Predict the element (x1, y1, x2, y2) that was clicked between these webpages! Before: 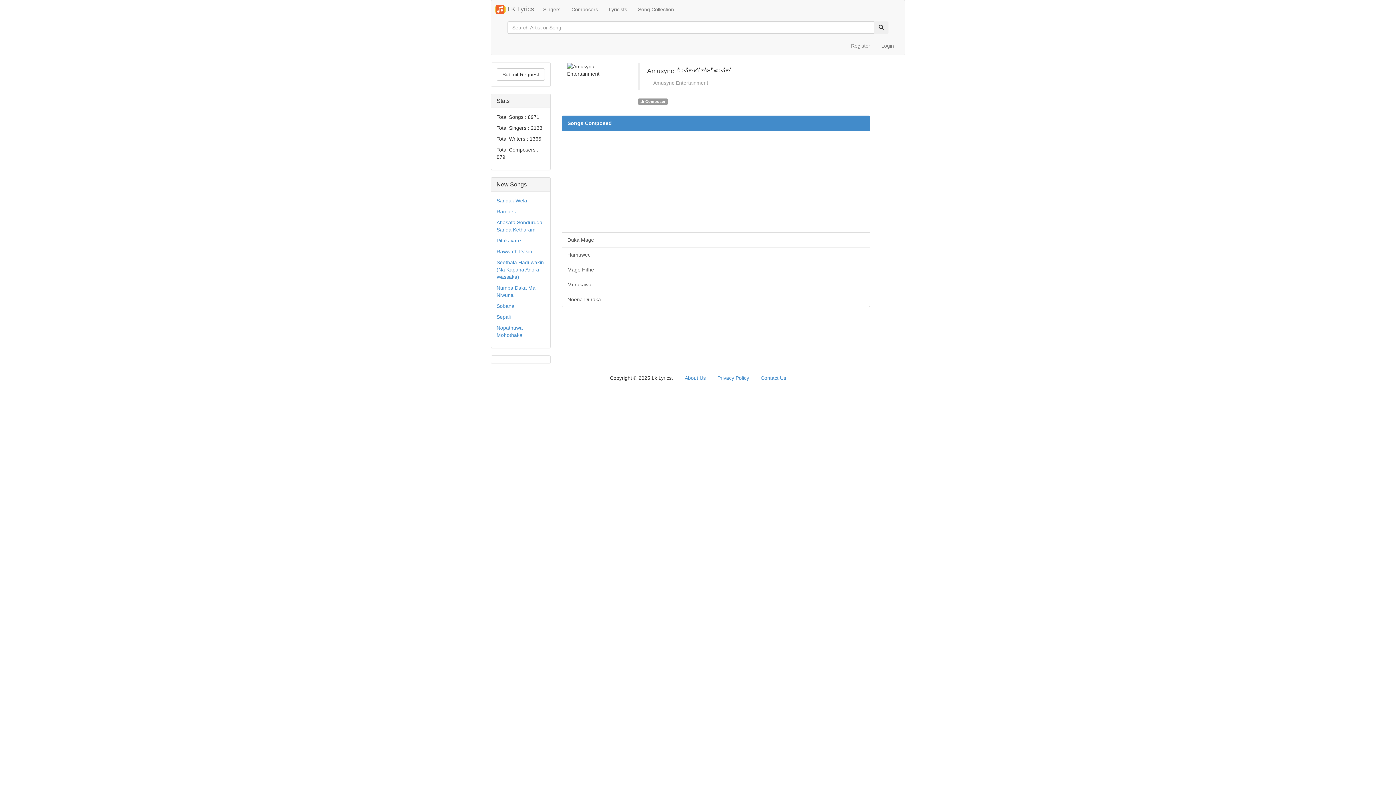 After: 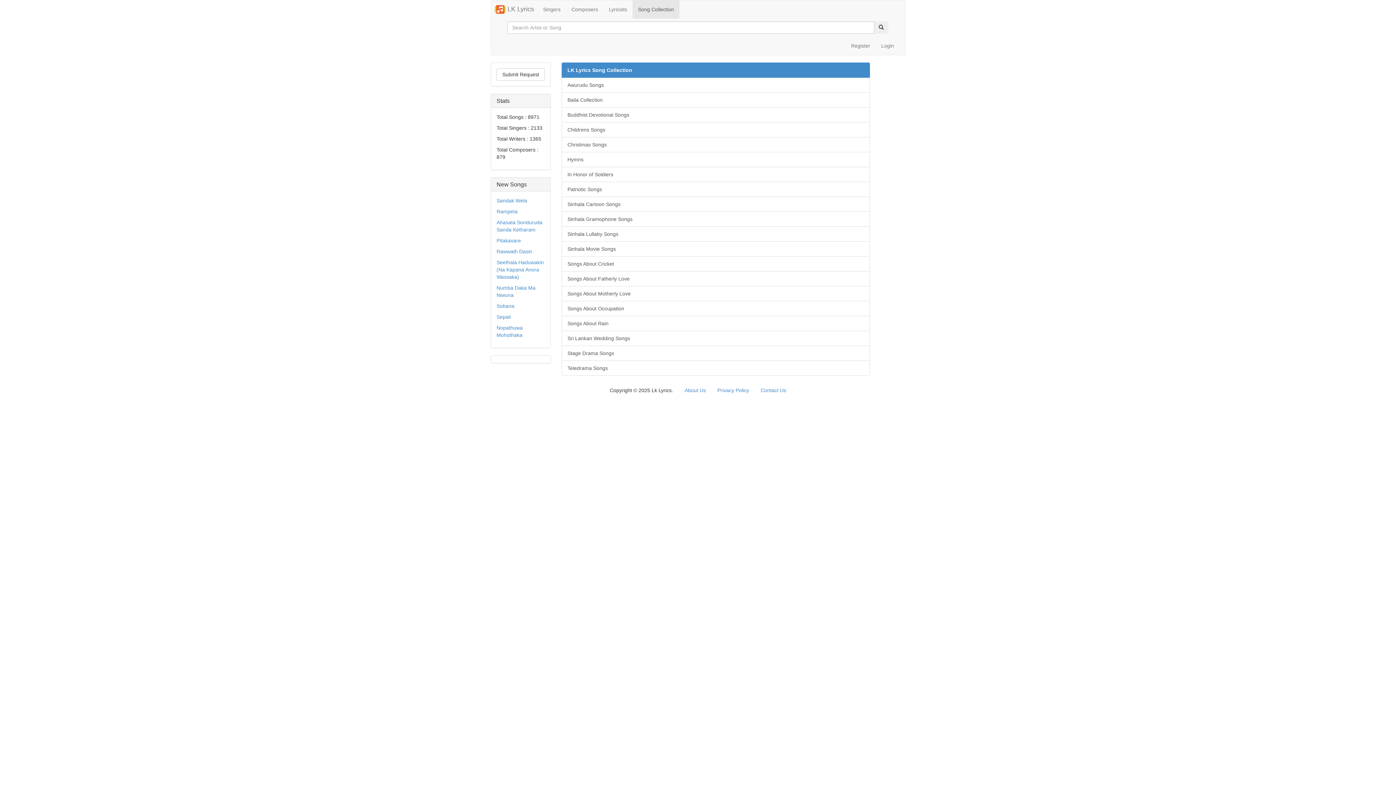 Action: label: Song Collection bbox: (632, 0, 679, 18)